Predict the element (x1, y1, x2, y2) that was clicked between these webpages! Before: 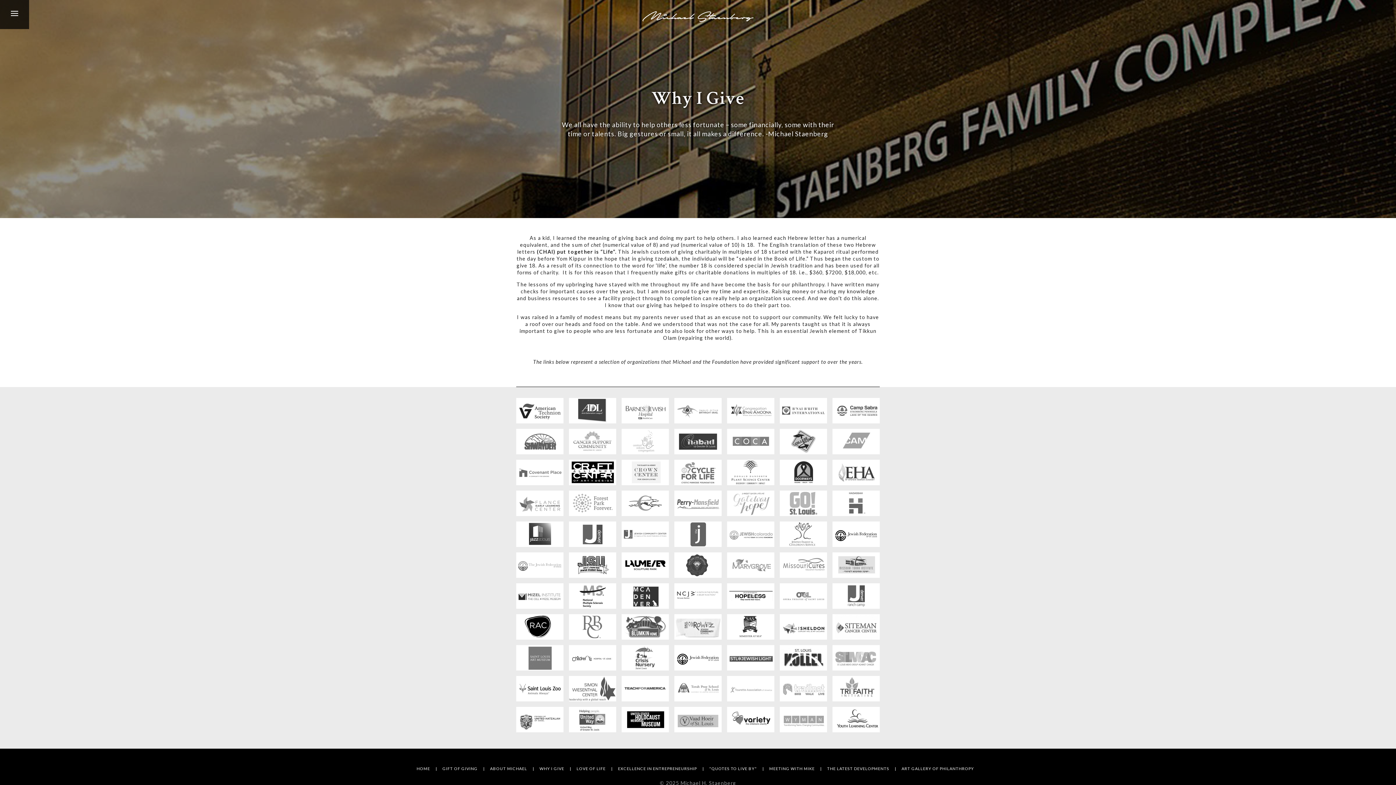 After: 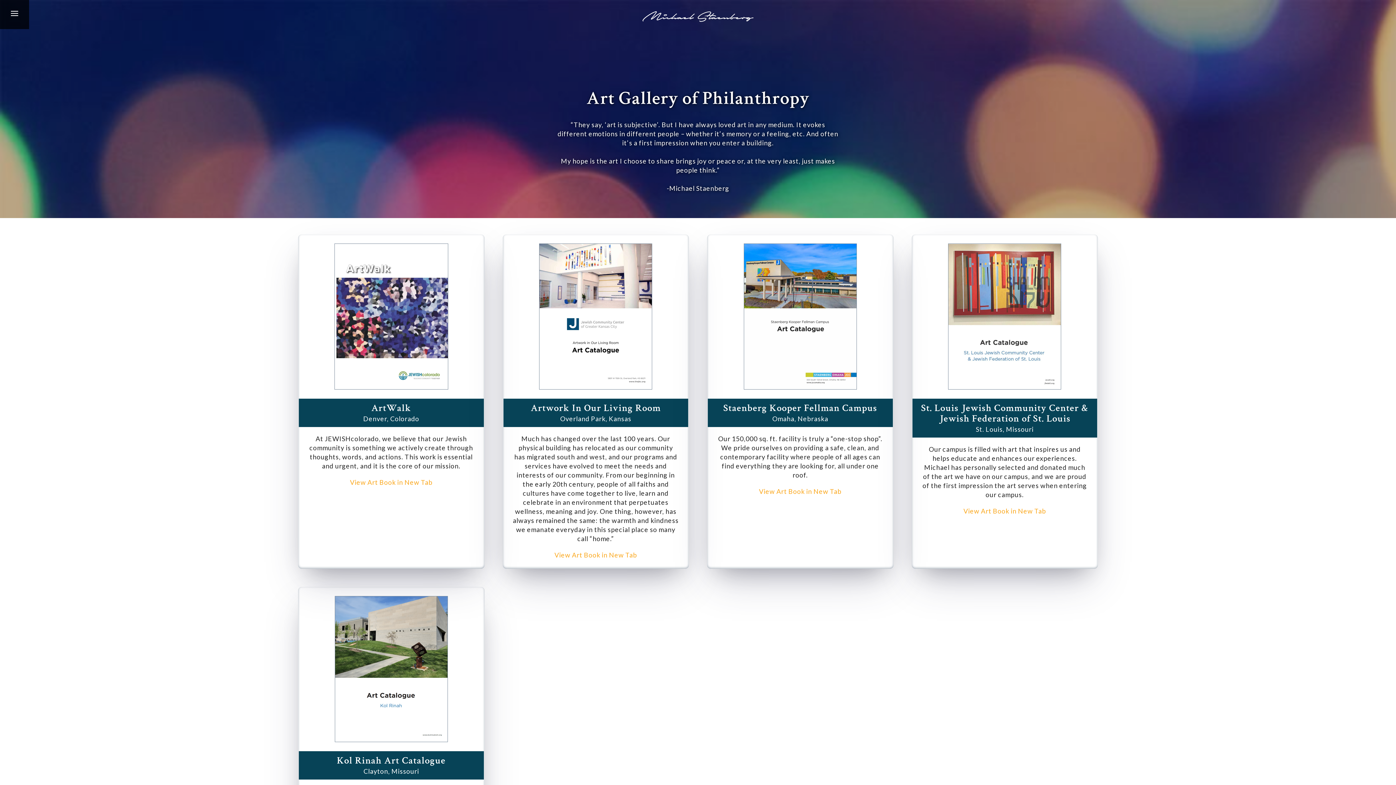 Action: bbox: (901, 766, 974, 771) label: ART GALLERY OF PHILANTHROPY